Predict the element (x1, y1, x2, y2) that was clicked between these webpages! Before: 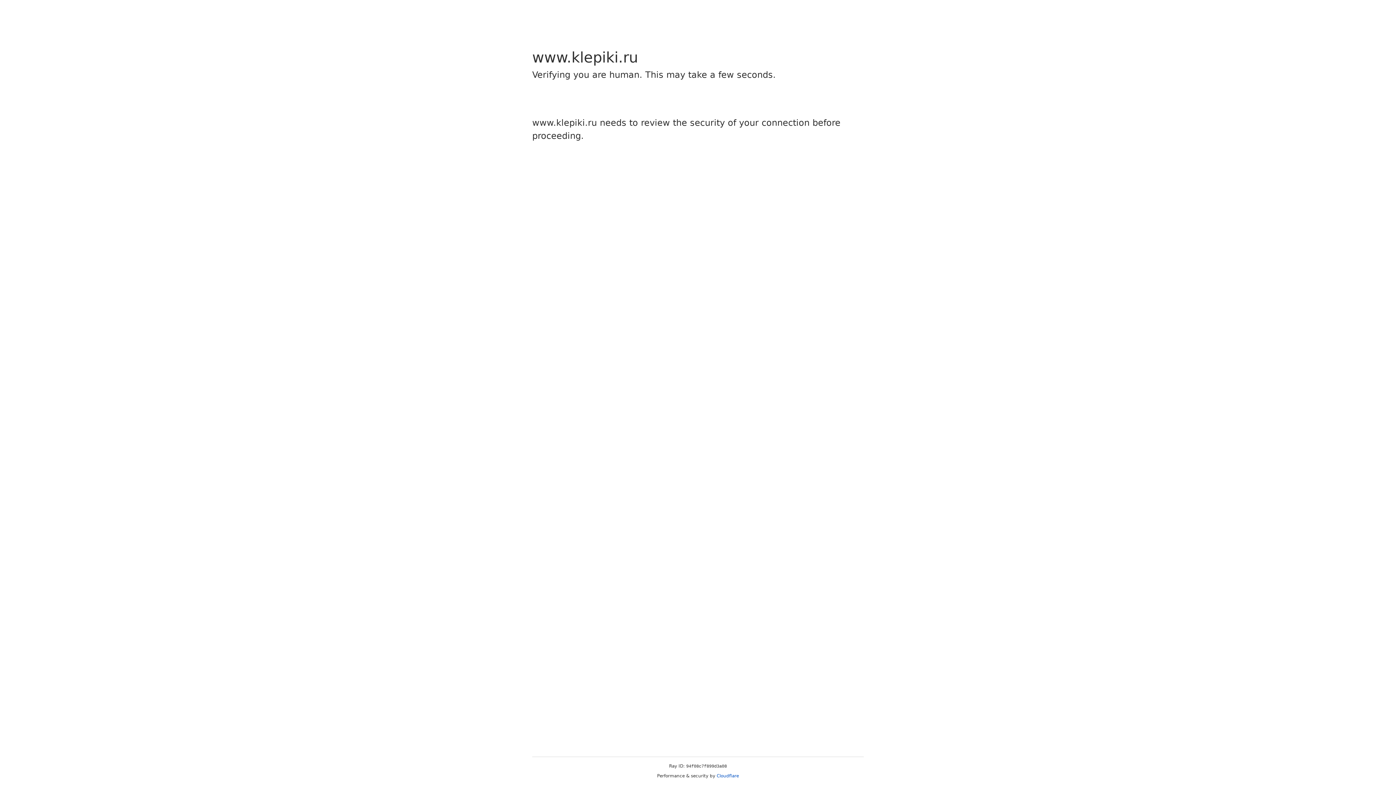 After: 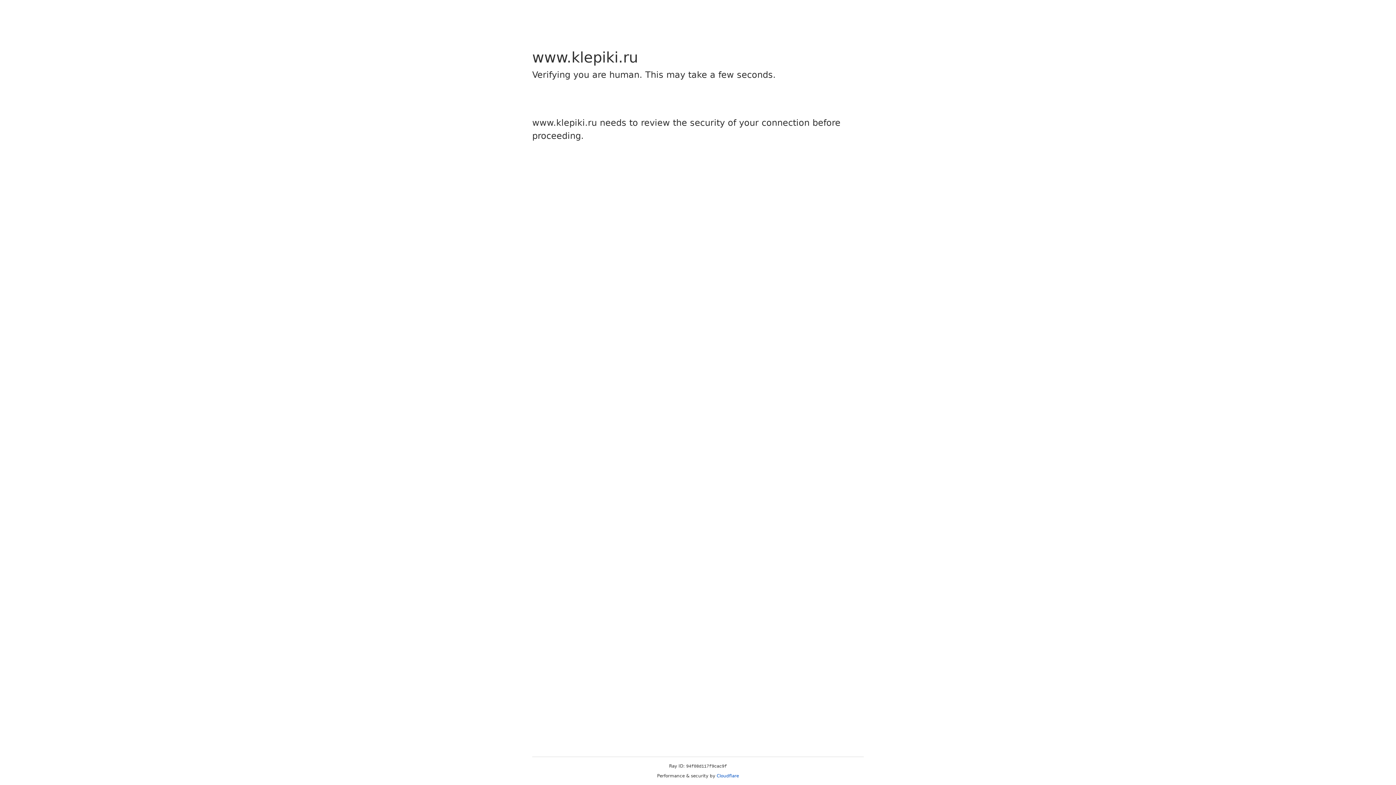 Action: label: Cloudflare bbox: (716, 773, 739, 778)